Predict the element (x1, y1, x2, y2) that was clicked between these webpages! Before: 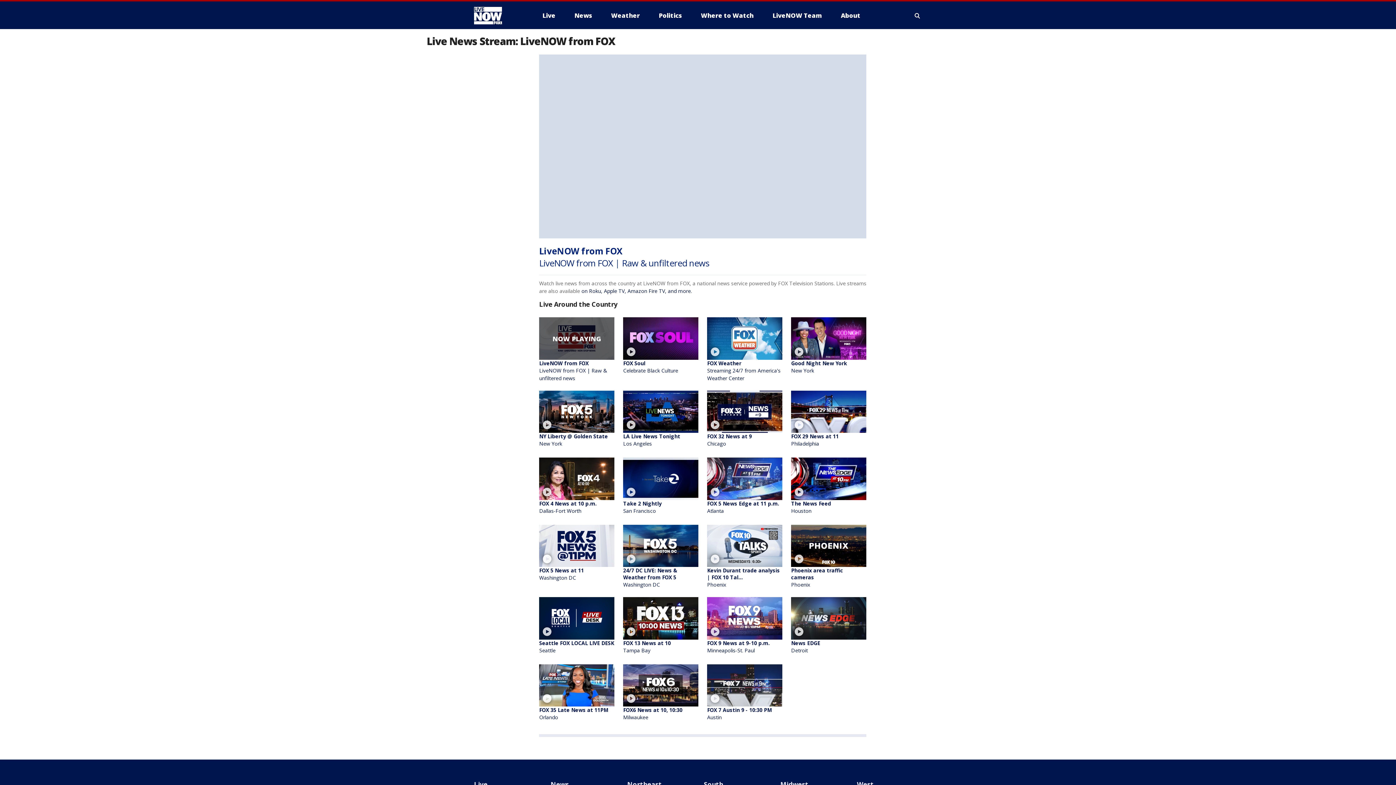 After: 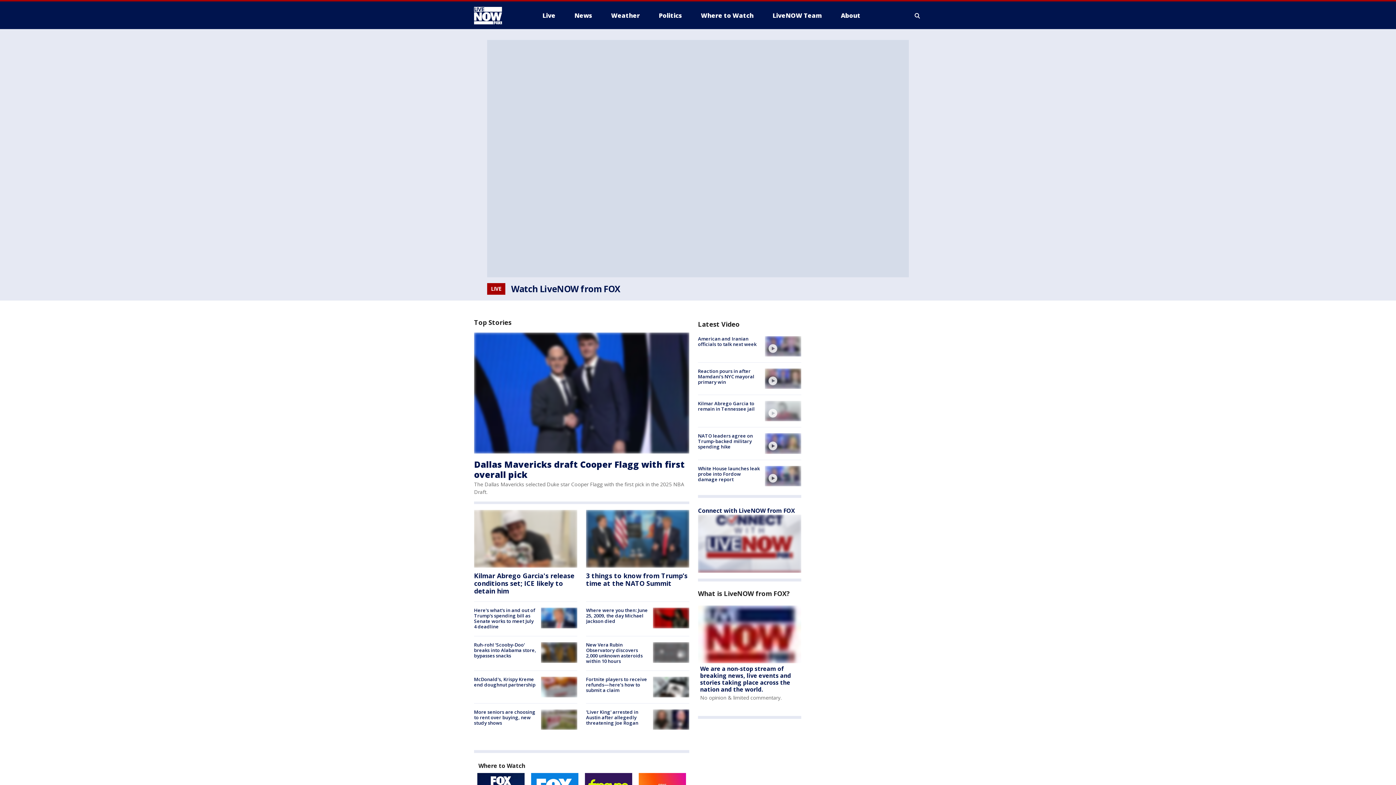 Action: bbox: (474, 6, 522, 24)